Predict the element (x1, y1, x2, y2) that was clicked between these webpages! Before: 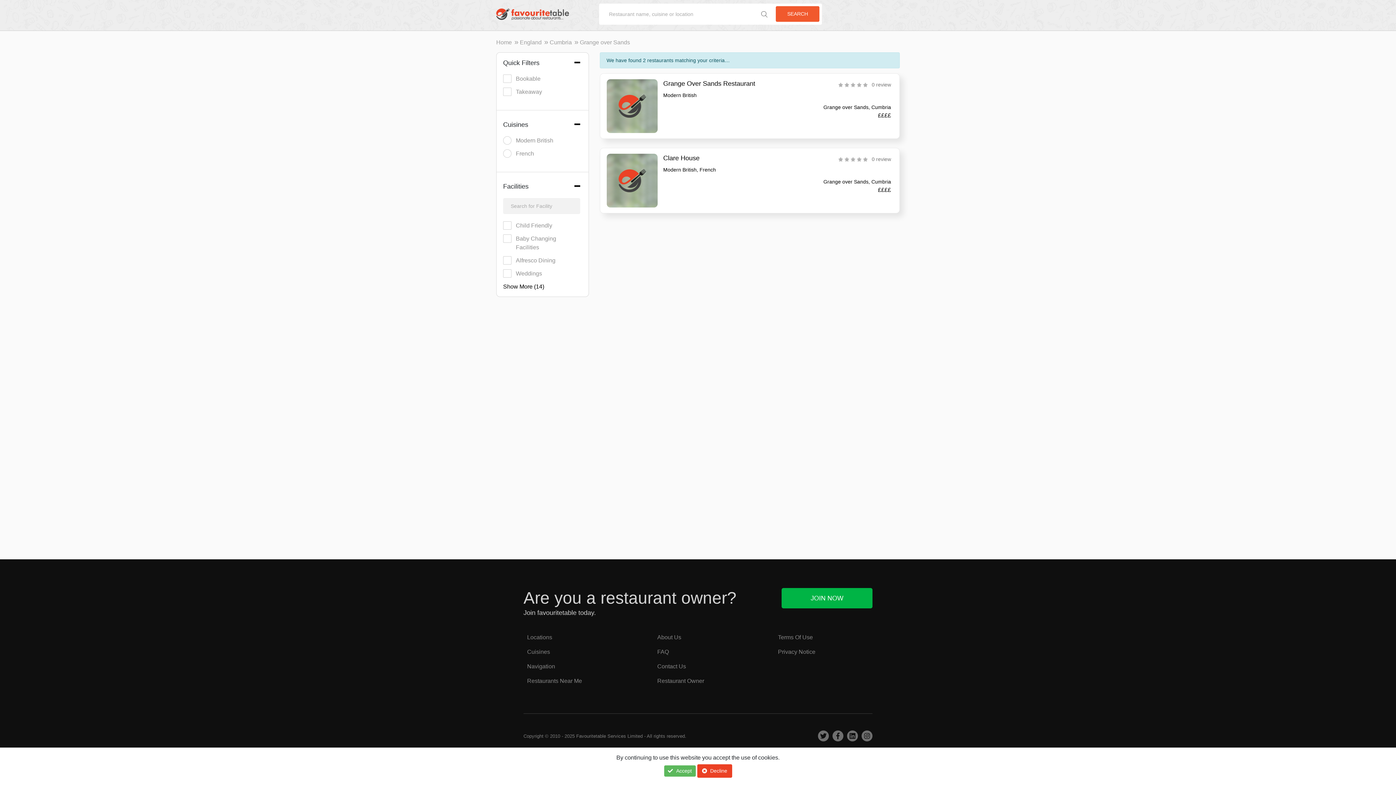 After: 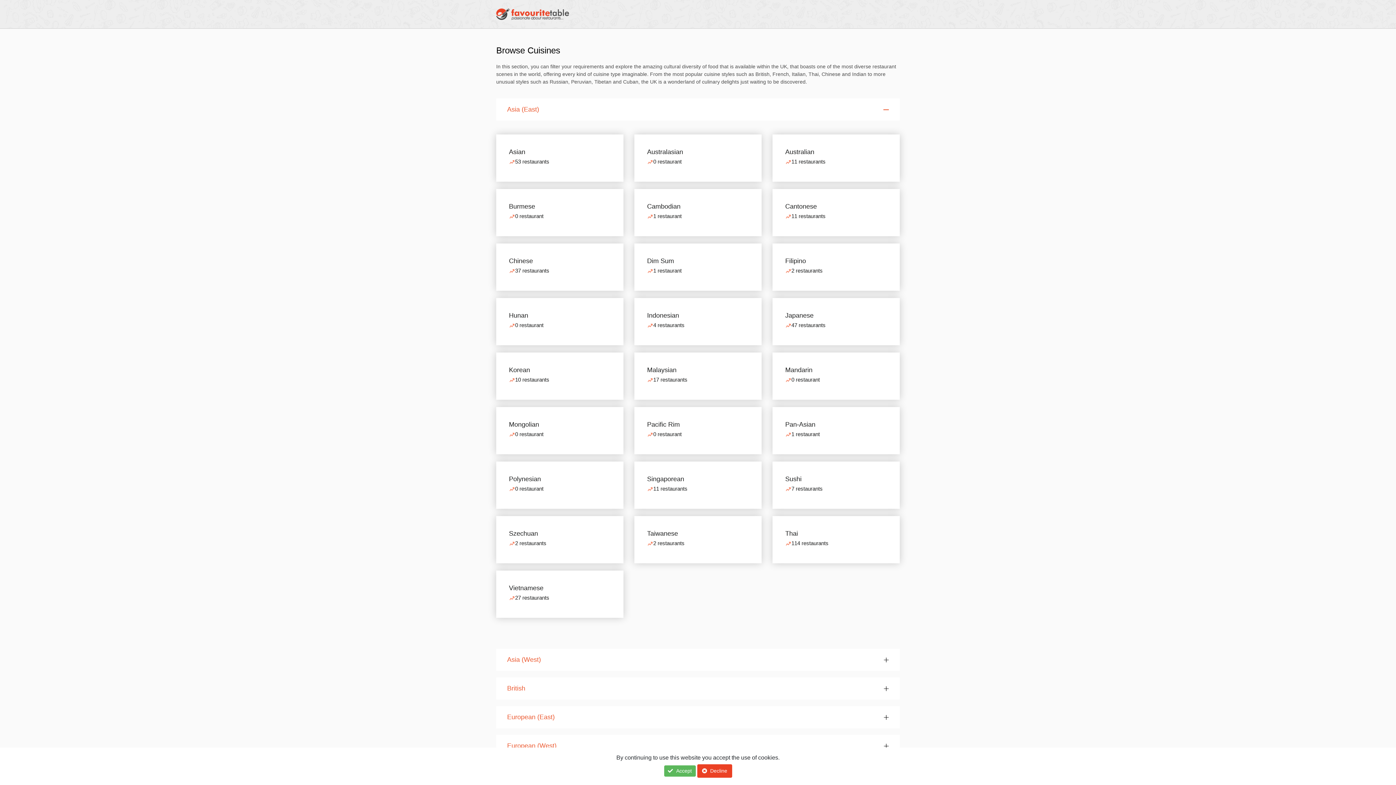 Action: bbox: (527, 649, 550, 655) label: Cuisines